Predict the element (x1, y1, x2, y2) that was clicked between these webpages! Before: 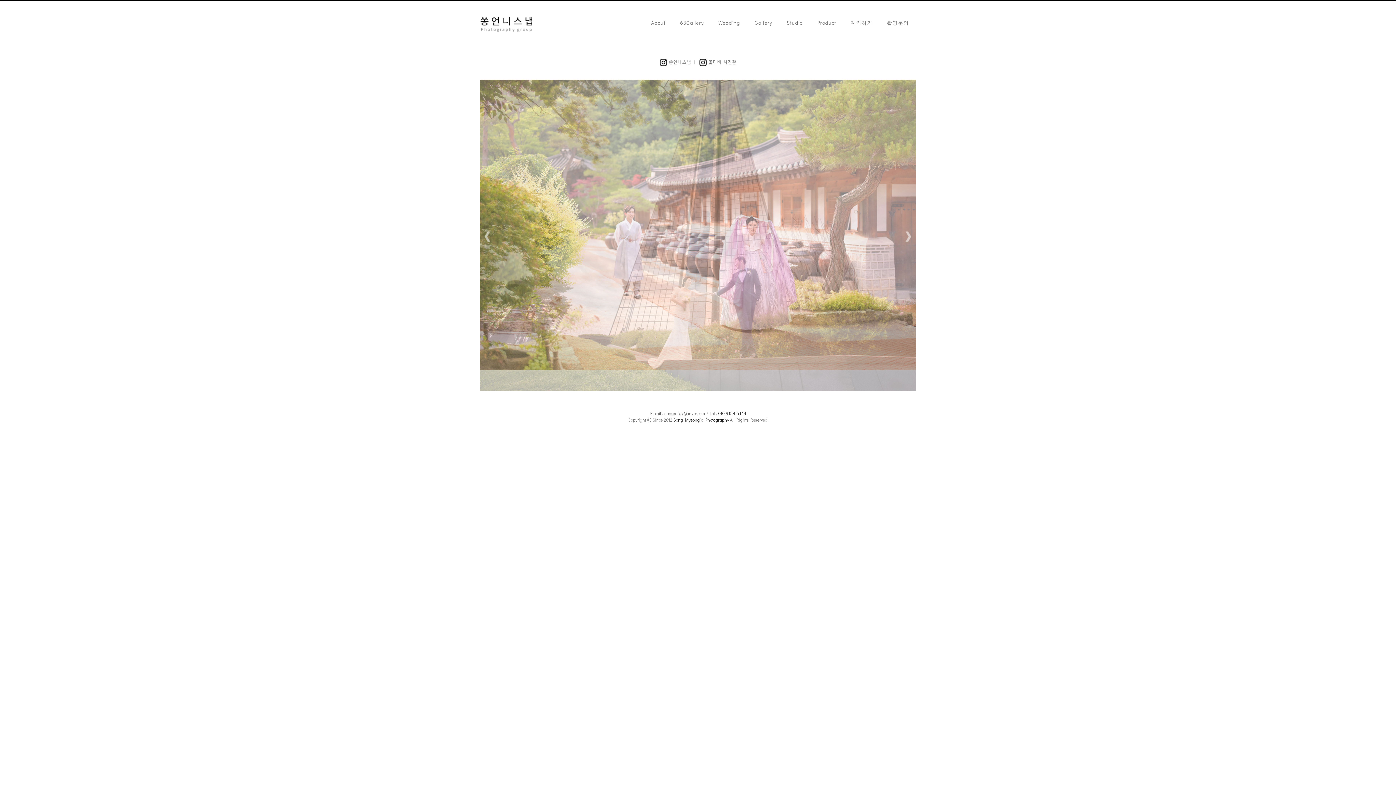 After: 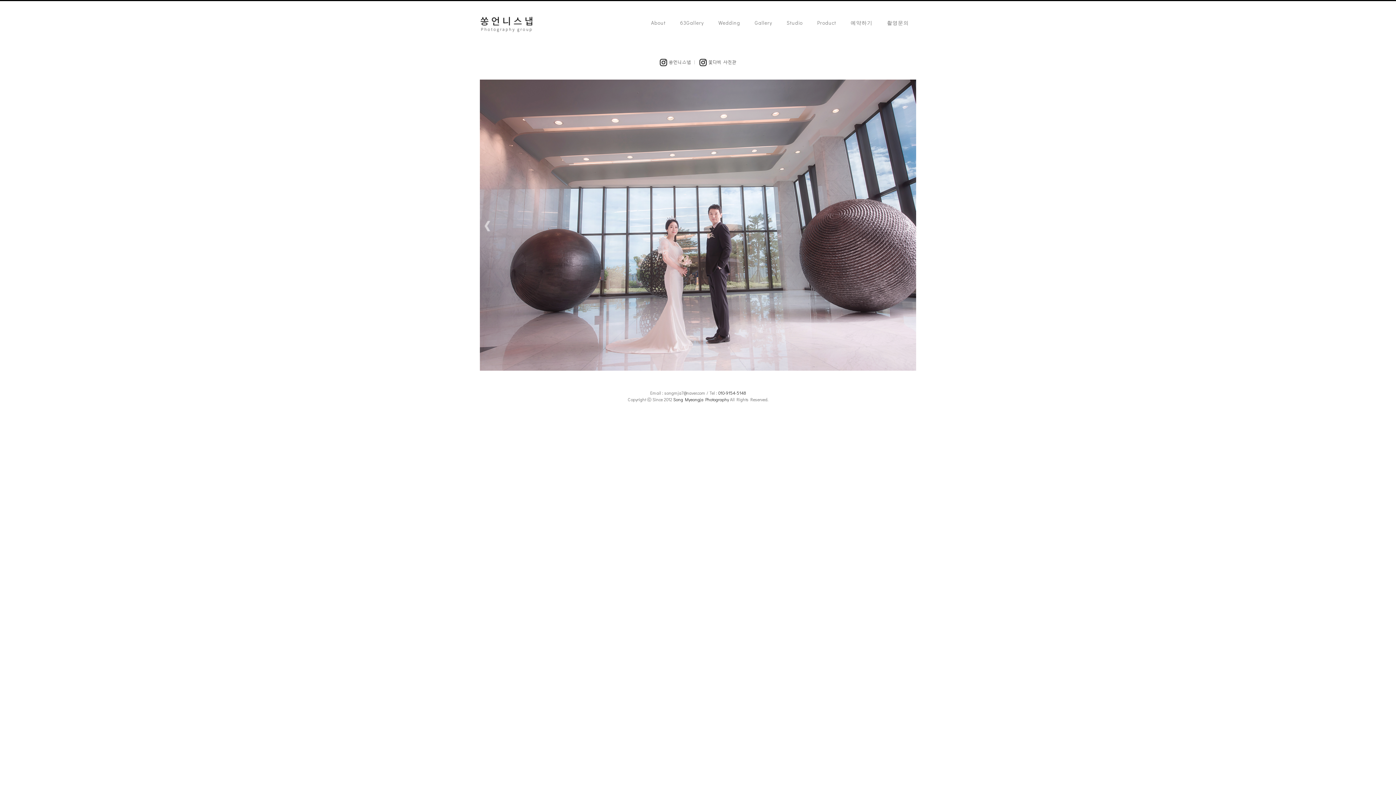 Action: bbox: (480, 20, 533, 26)